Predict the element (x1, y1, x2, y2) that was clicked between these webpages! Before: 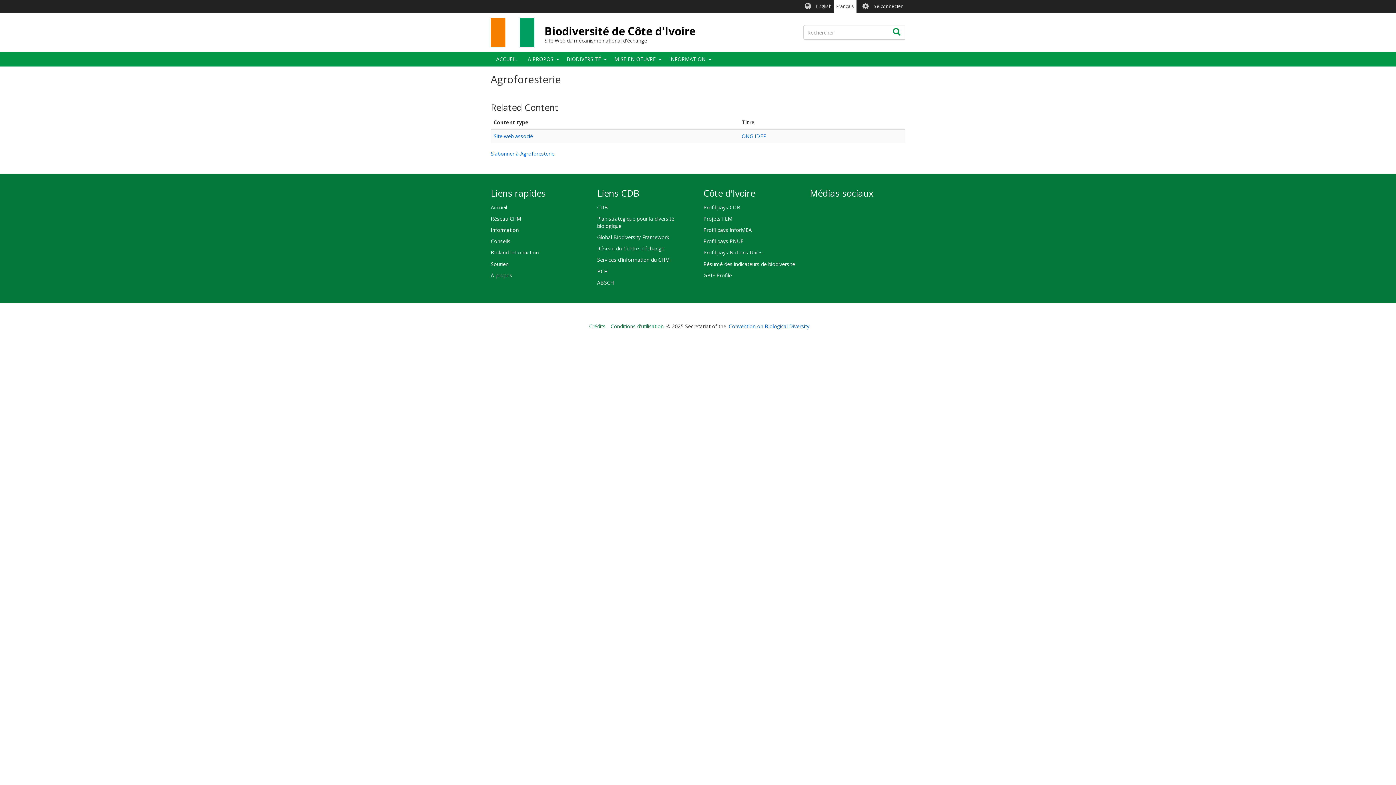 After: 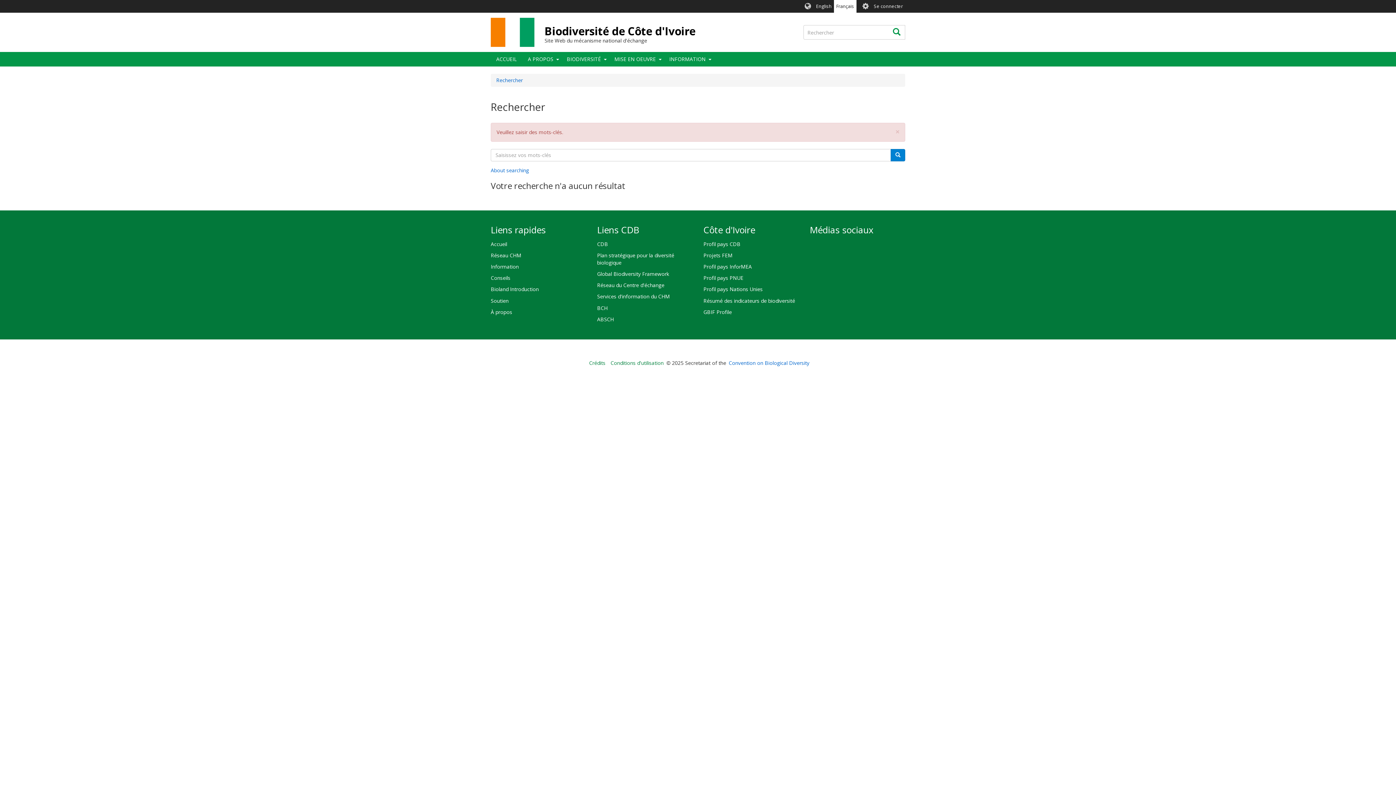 Action: label: Rechercher bbox: (888, 25, 905, 39)